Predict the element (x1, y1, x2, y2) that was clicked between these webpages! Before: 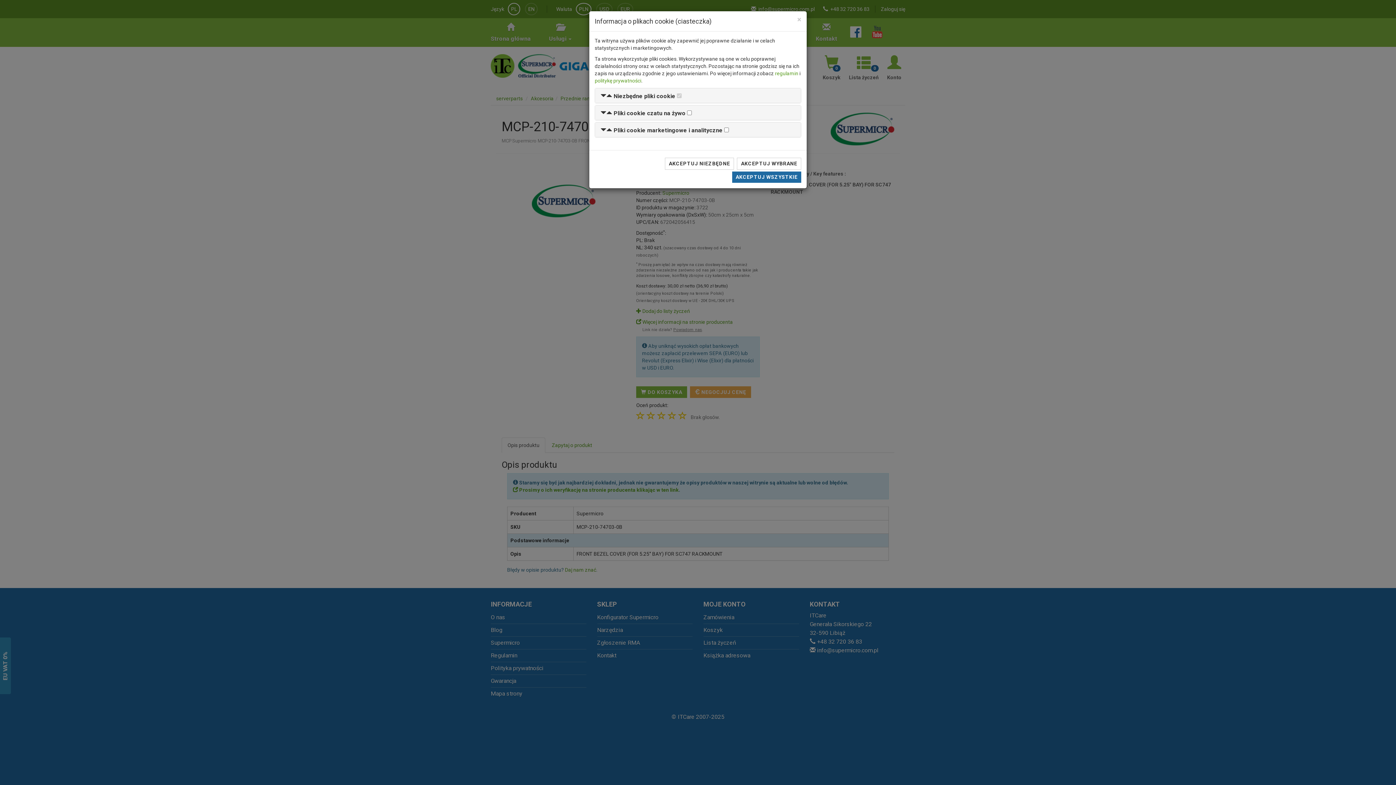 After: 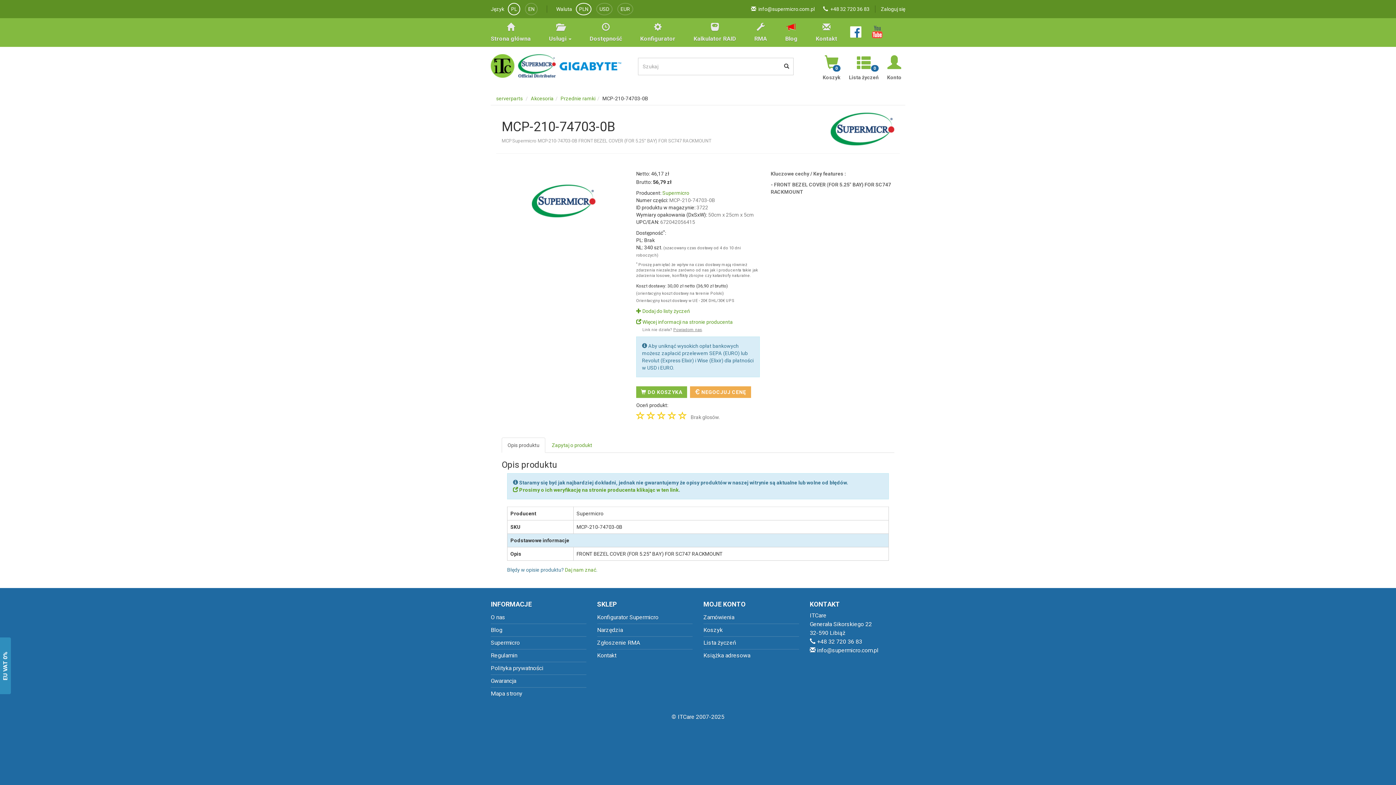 Action: bbox: (732, 171, 801, 182) label: AKCEPTUJ WSZYSTKIE